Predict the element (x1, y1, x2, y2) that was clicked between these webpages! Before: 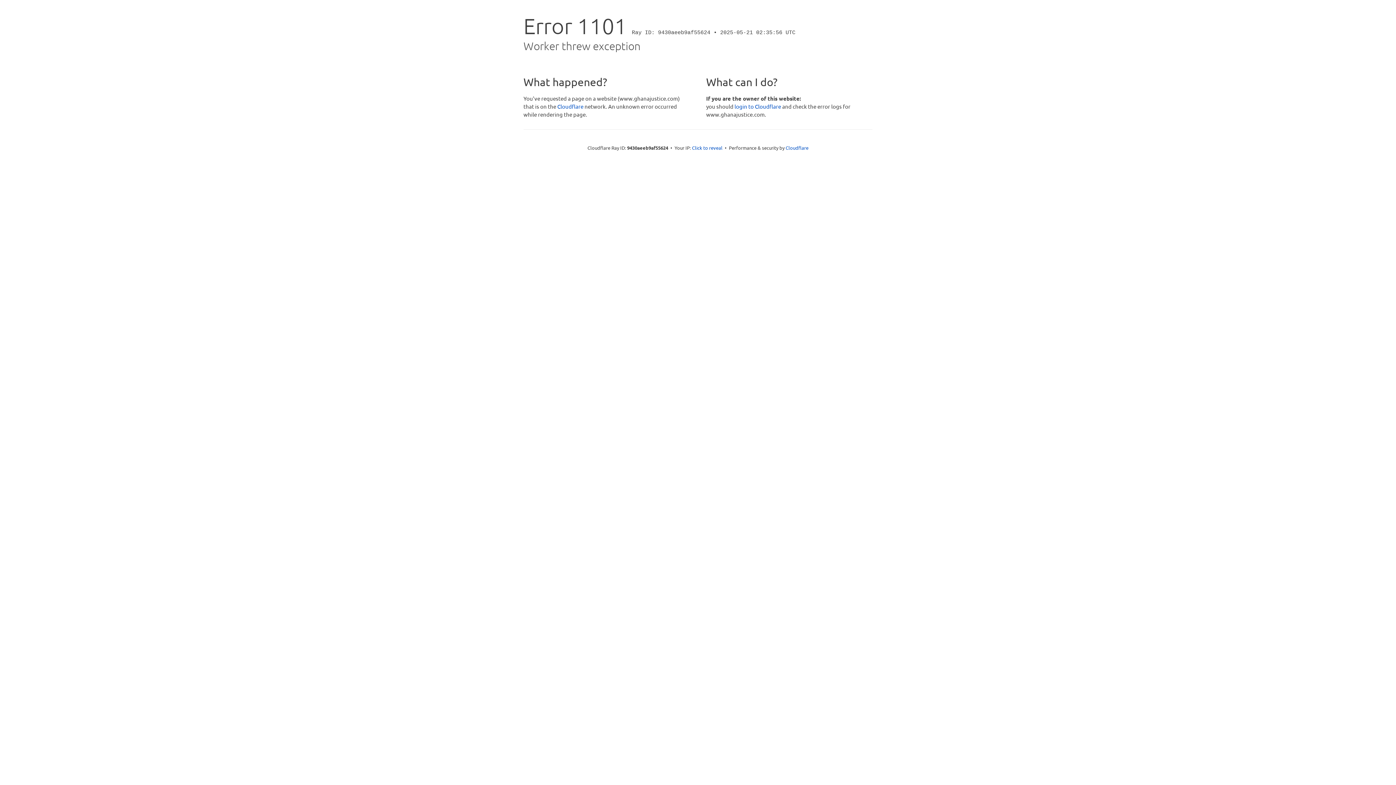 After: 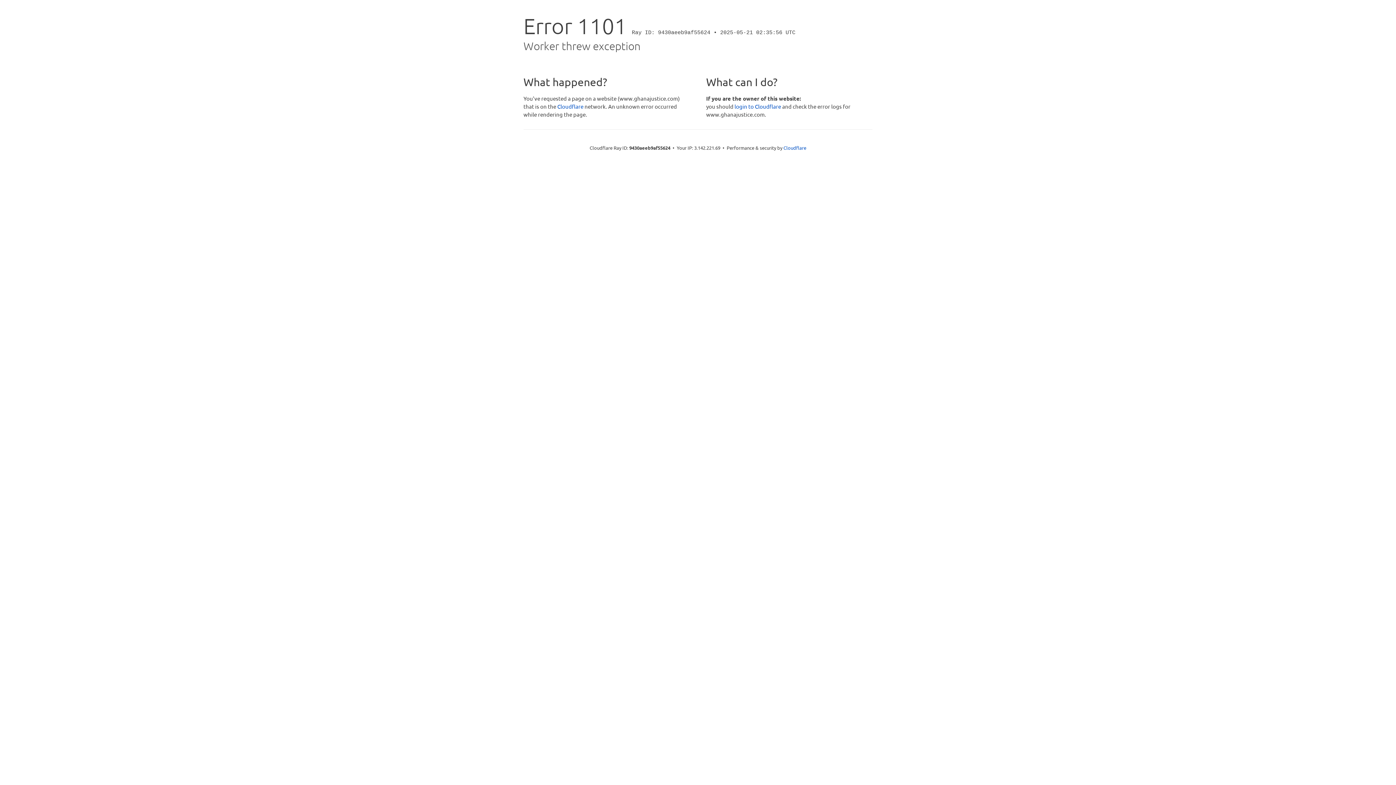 Action: label: Click to reveal bbox: (692, 144, 722, 151)